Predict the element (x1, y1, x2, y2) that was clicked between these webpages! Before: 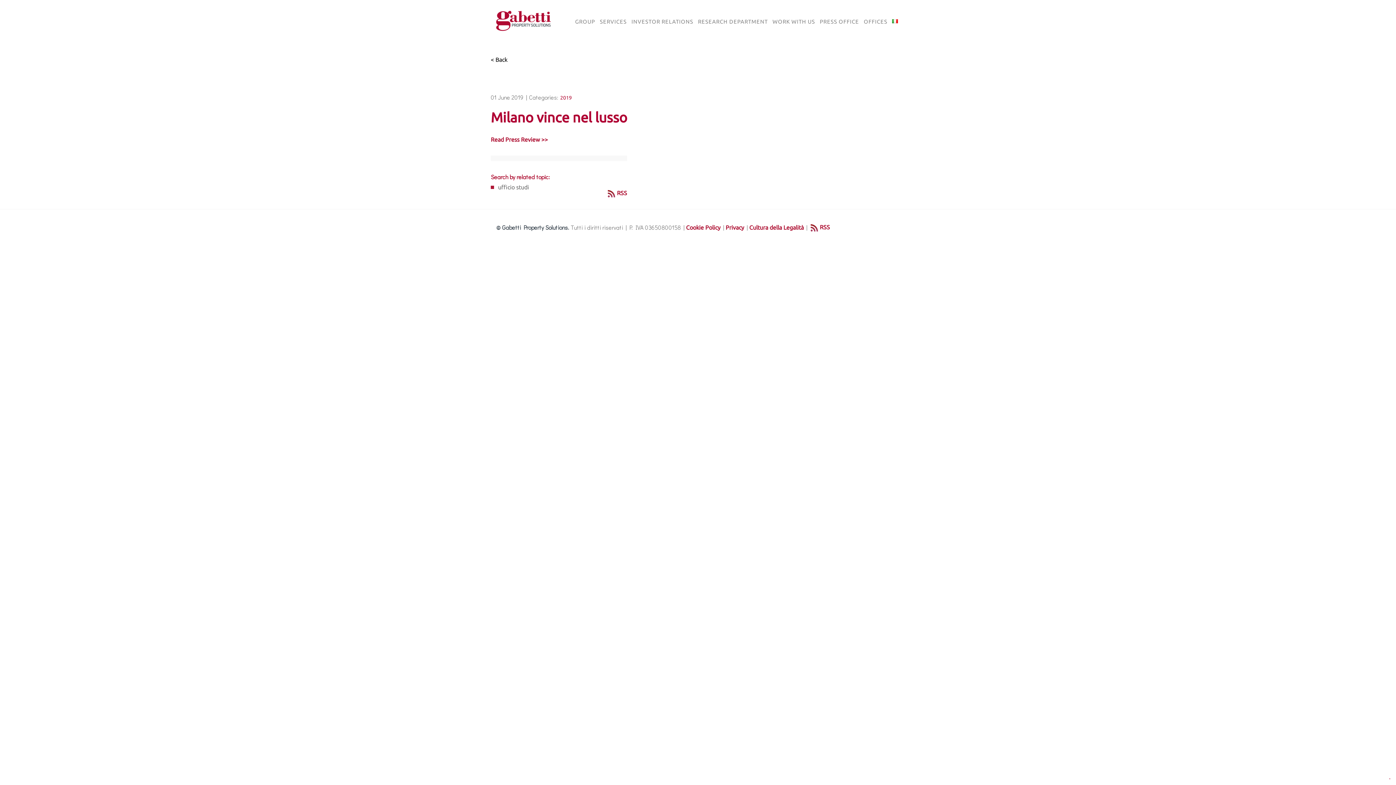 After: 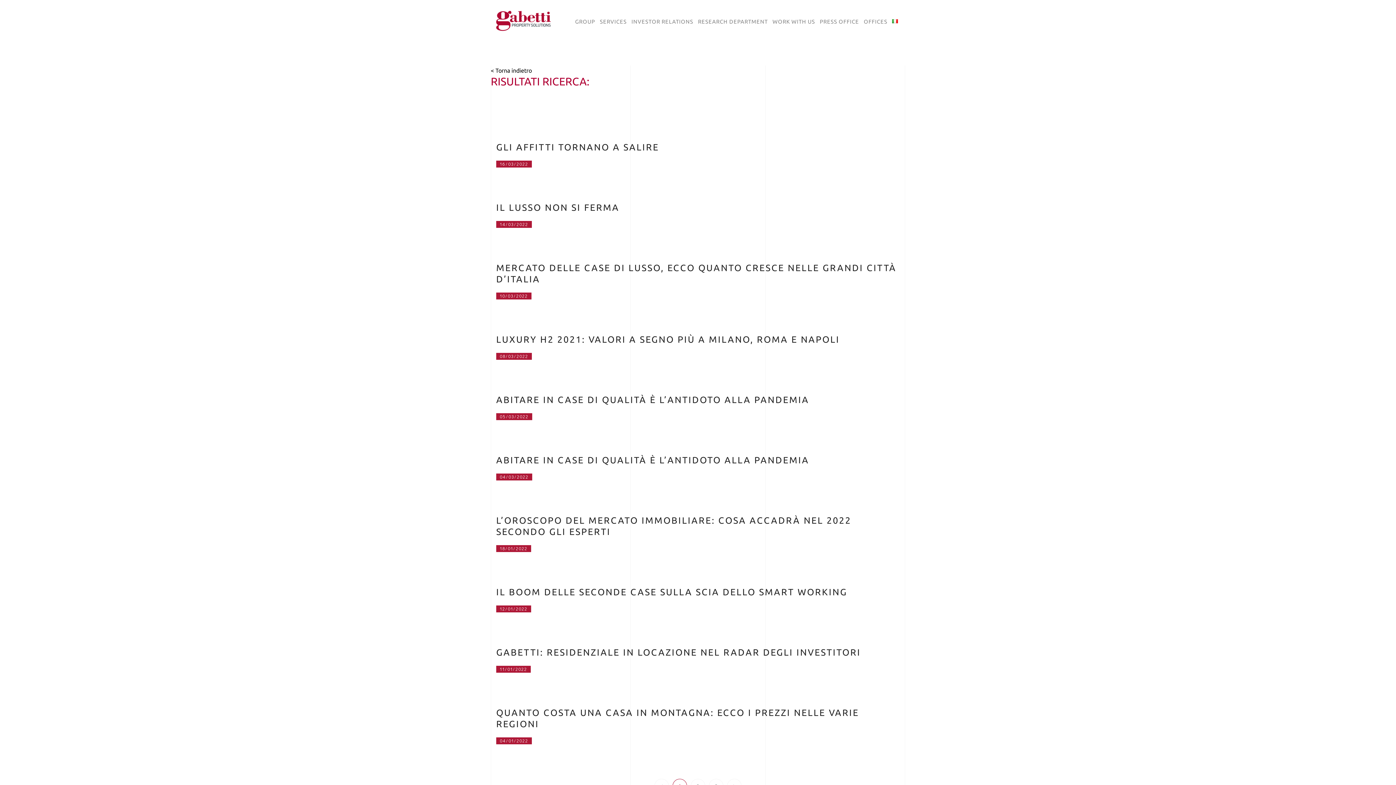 Action: bbox: (498, 182, 529, 192) label: ufficio studi